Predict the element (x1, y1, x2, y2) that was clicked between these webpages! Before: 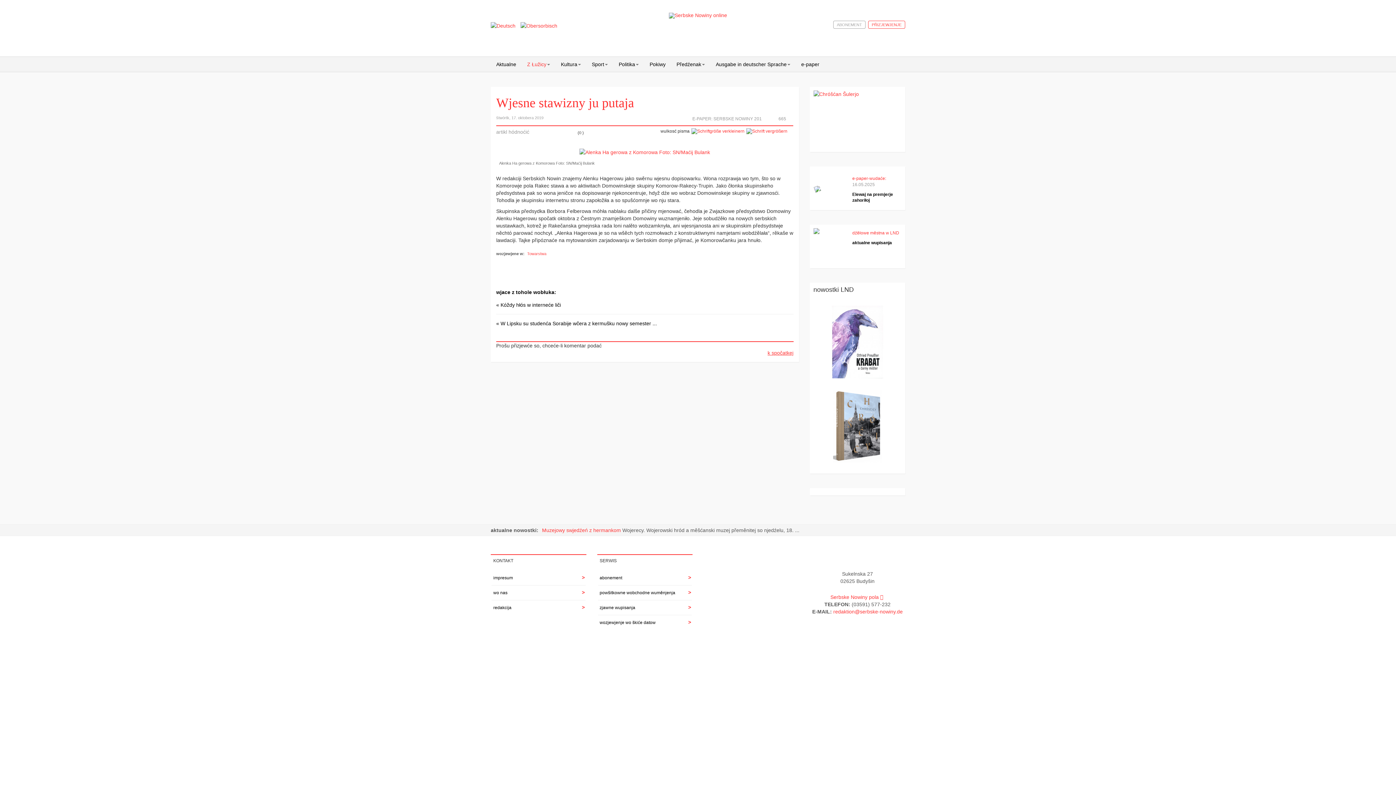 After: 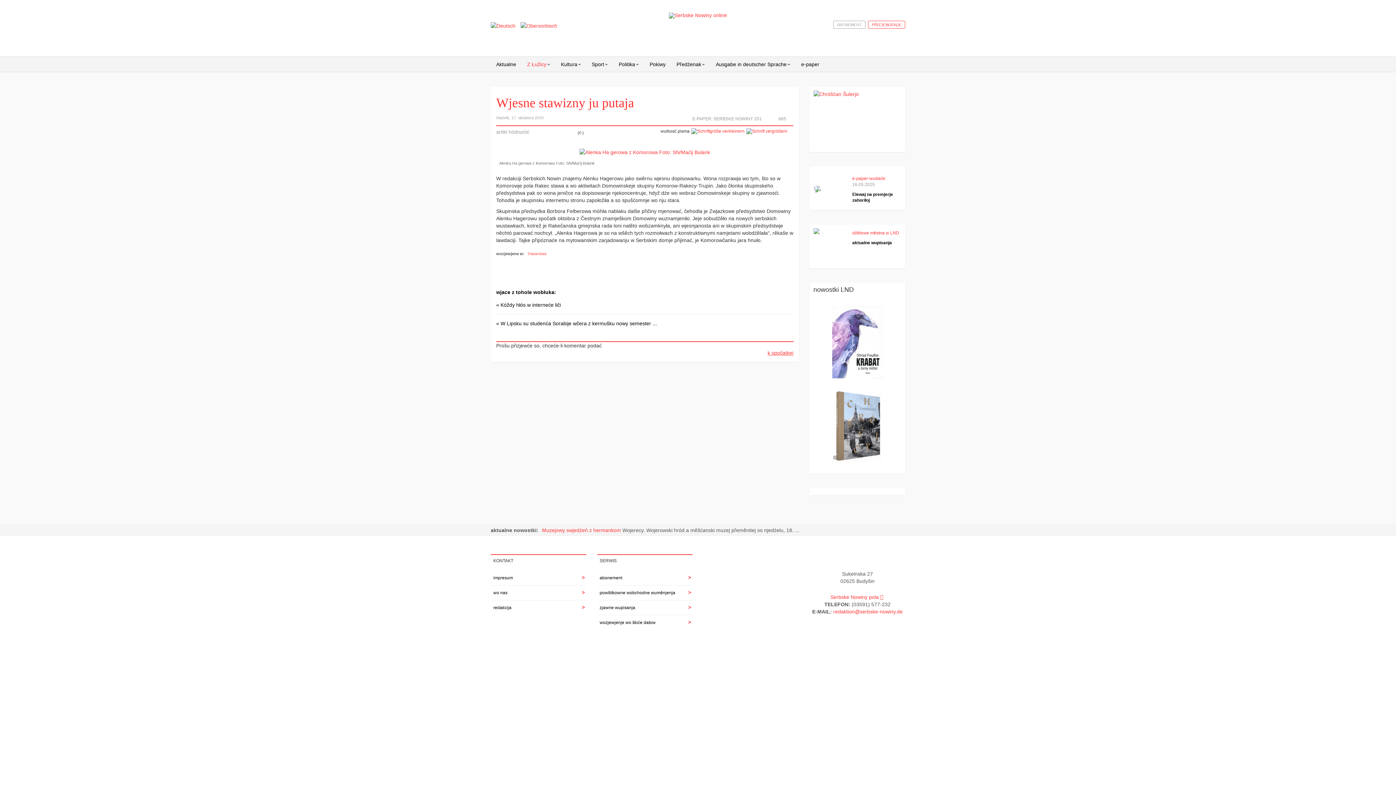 Action: bbox: (816, 305, 898, 378)